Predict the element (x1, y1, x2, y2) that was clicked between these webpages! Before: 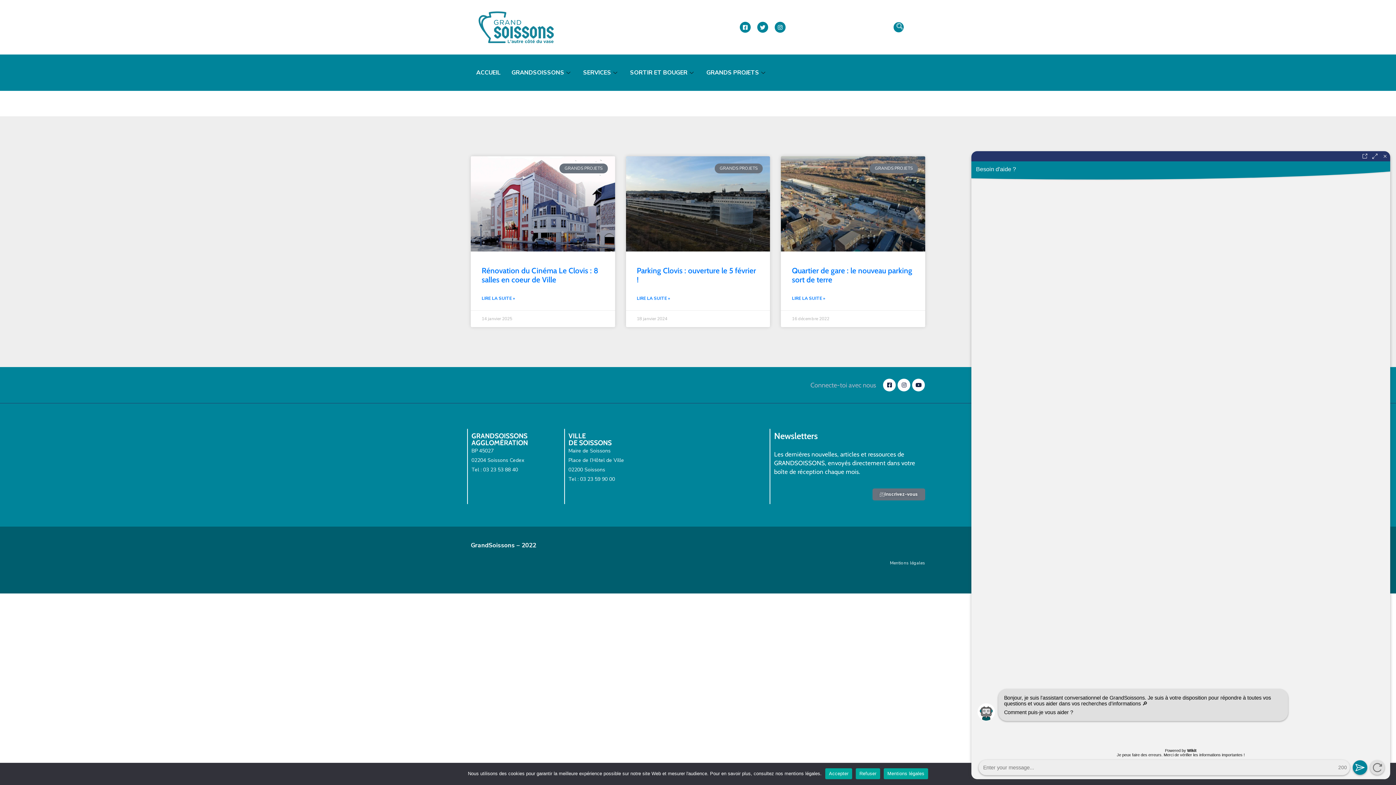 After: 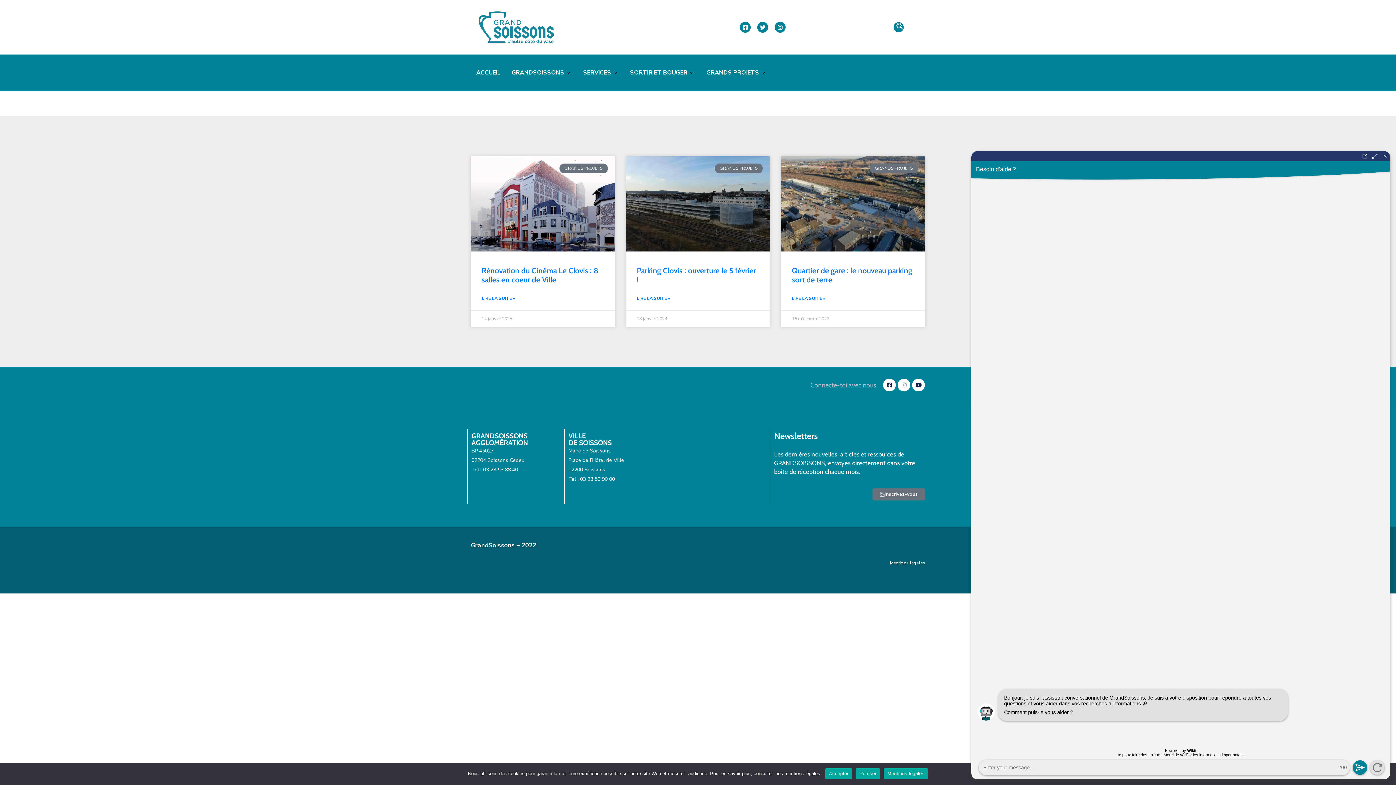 Action: bbox: (757, 21, 768, 32) label: Twitter